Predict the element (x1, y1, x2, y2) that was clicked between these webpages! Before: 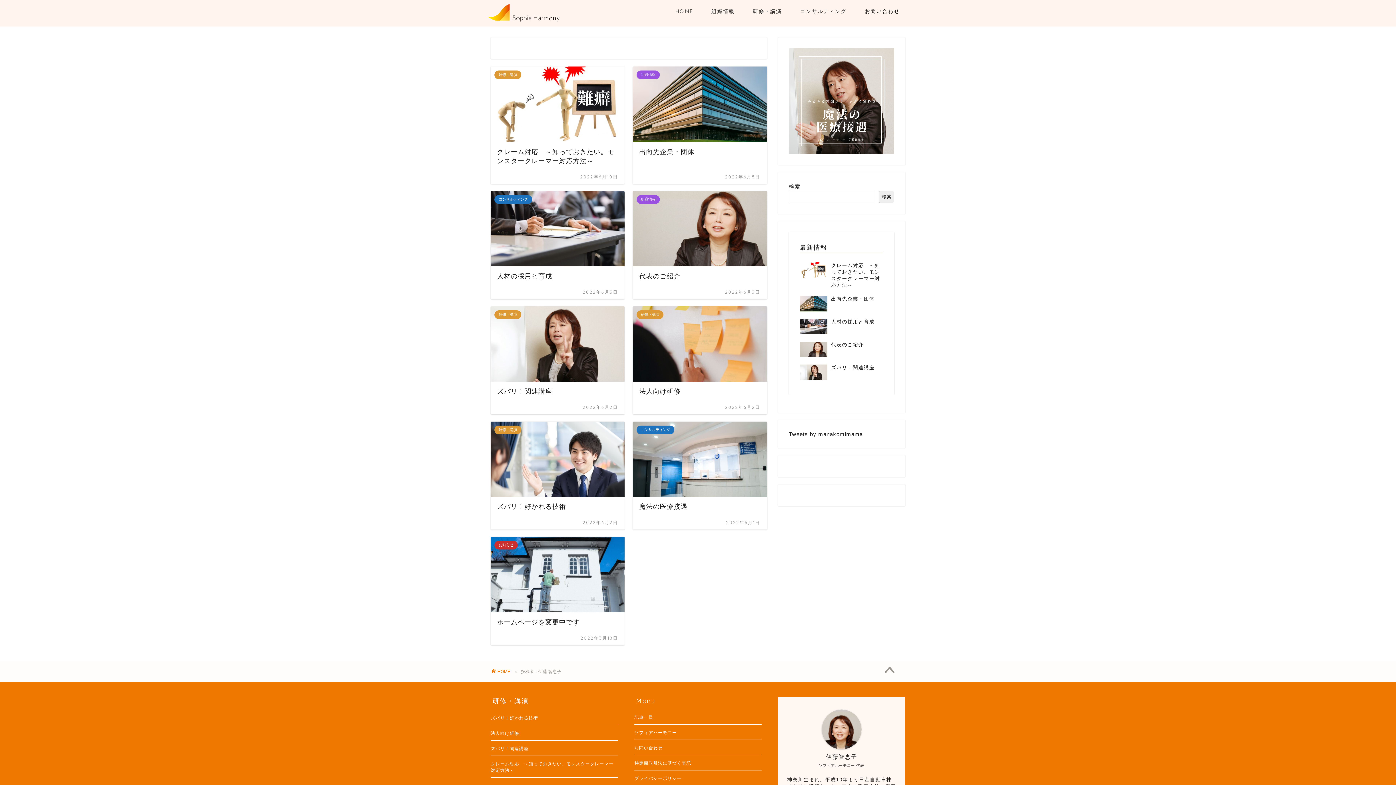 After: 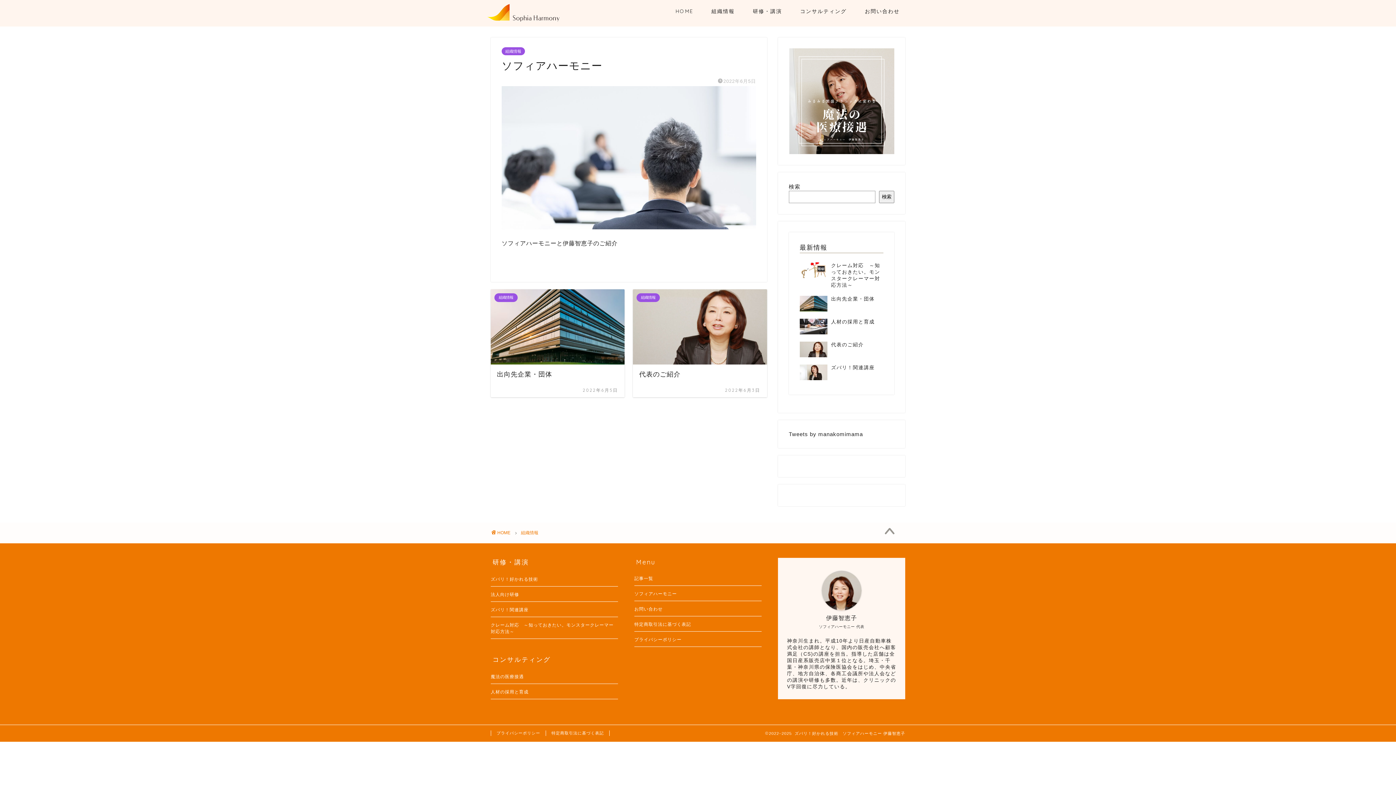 Action: bbox: (702, 5, 744, 20) label: 組織情報